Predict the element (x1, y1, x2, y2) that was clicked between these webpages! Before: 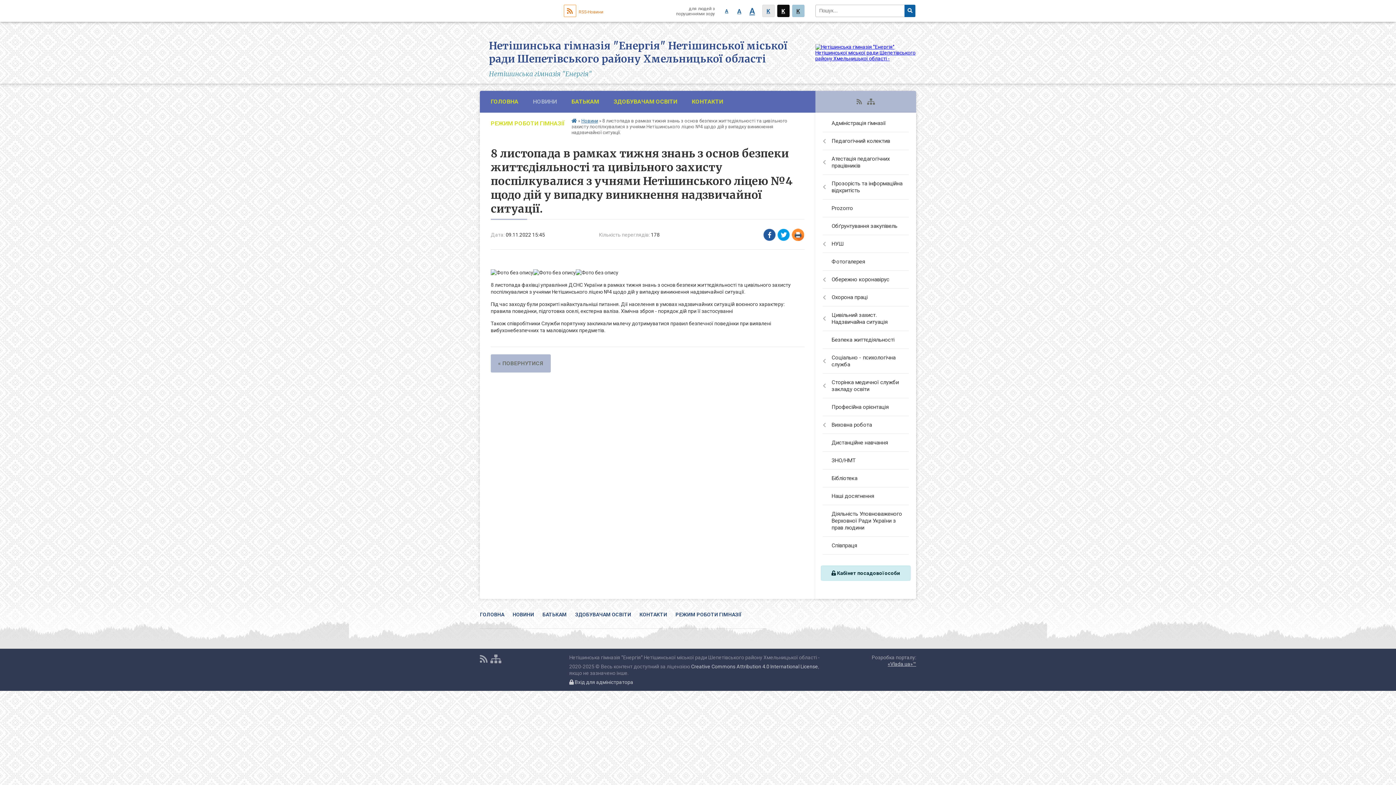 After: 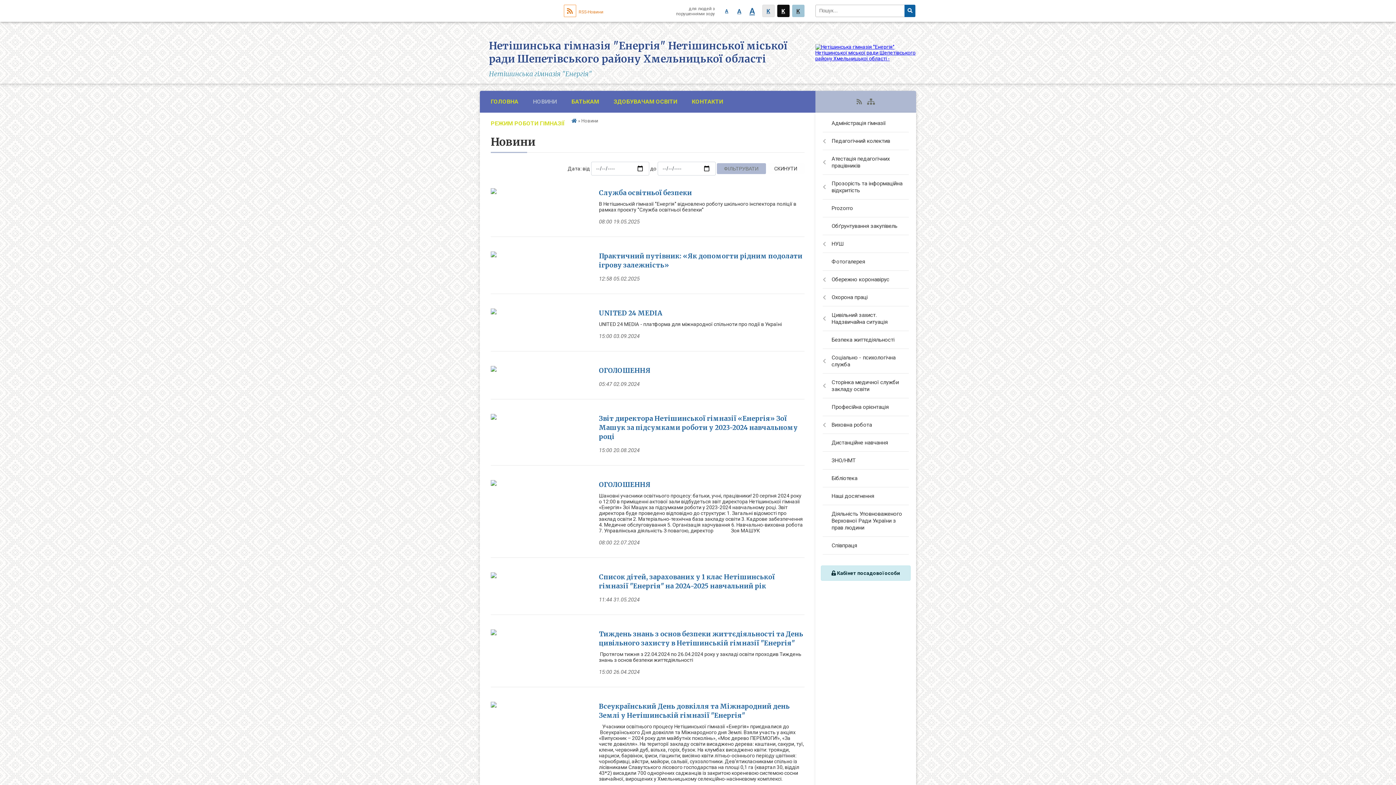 Action: label: Новини bbox: (581, 118, 598, 123)